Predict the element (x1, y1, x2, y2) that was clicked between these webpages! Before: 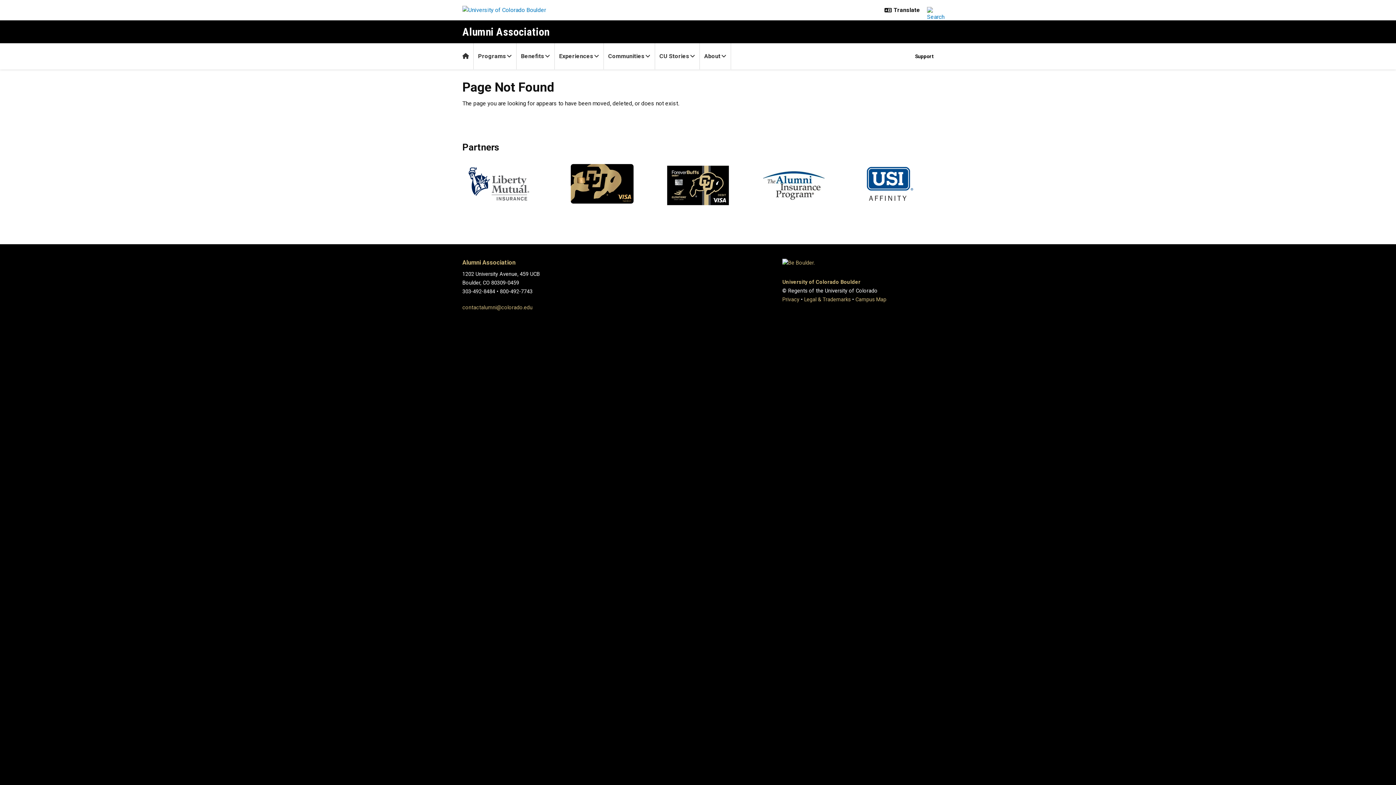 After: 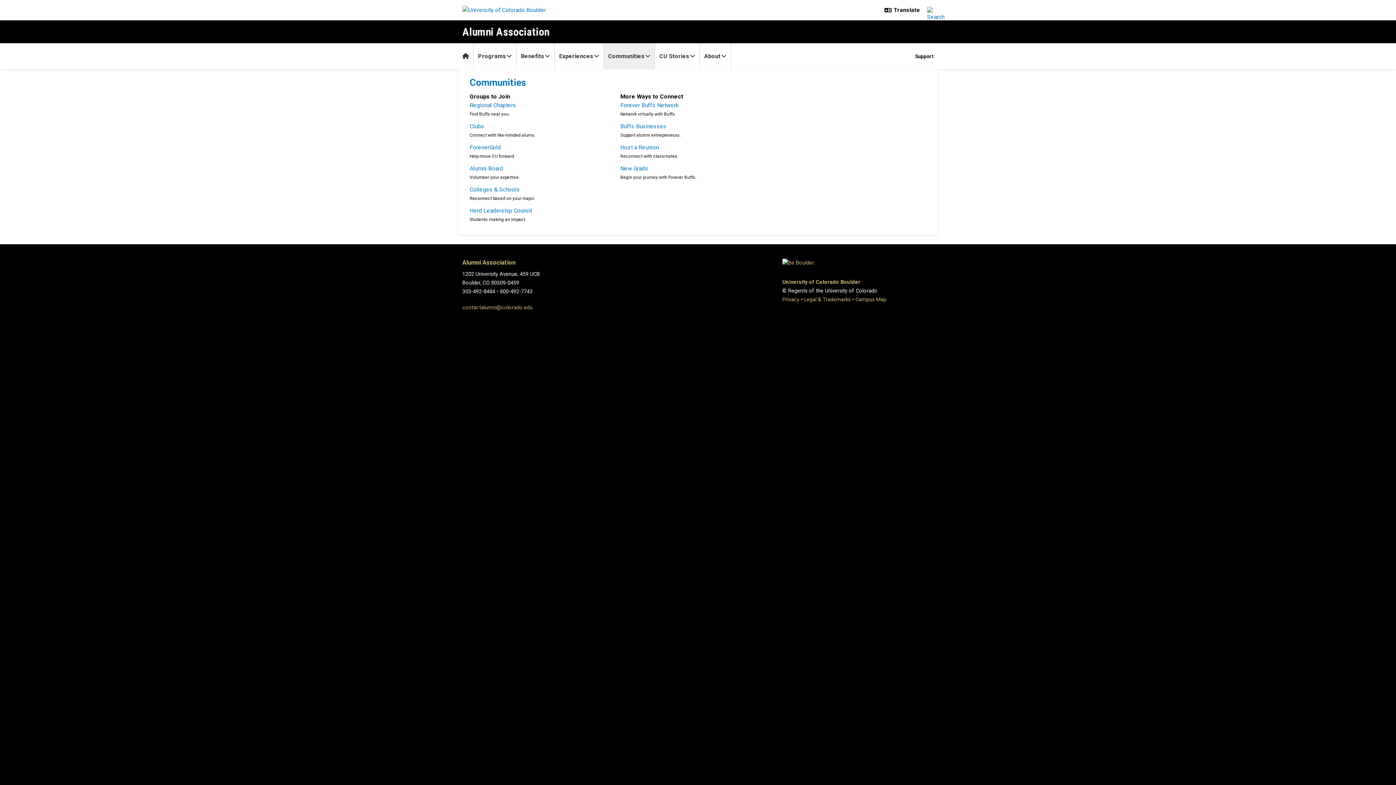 Action: bbox: (604, 43, 655, 69) label: Communities